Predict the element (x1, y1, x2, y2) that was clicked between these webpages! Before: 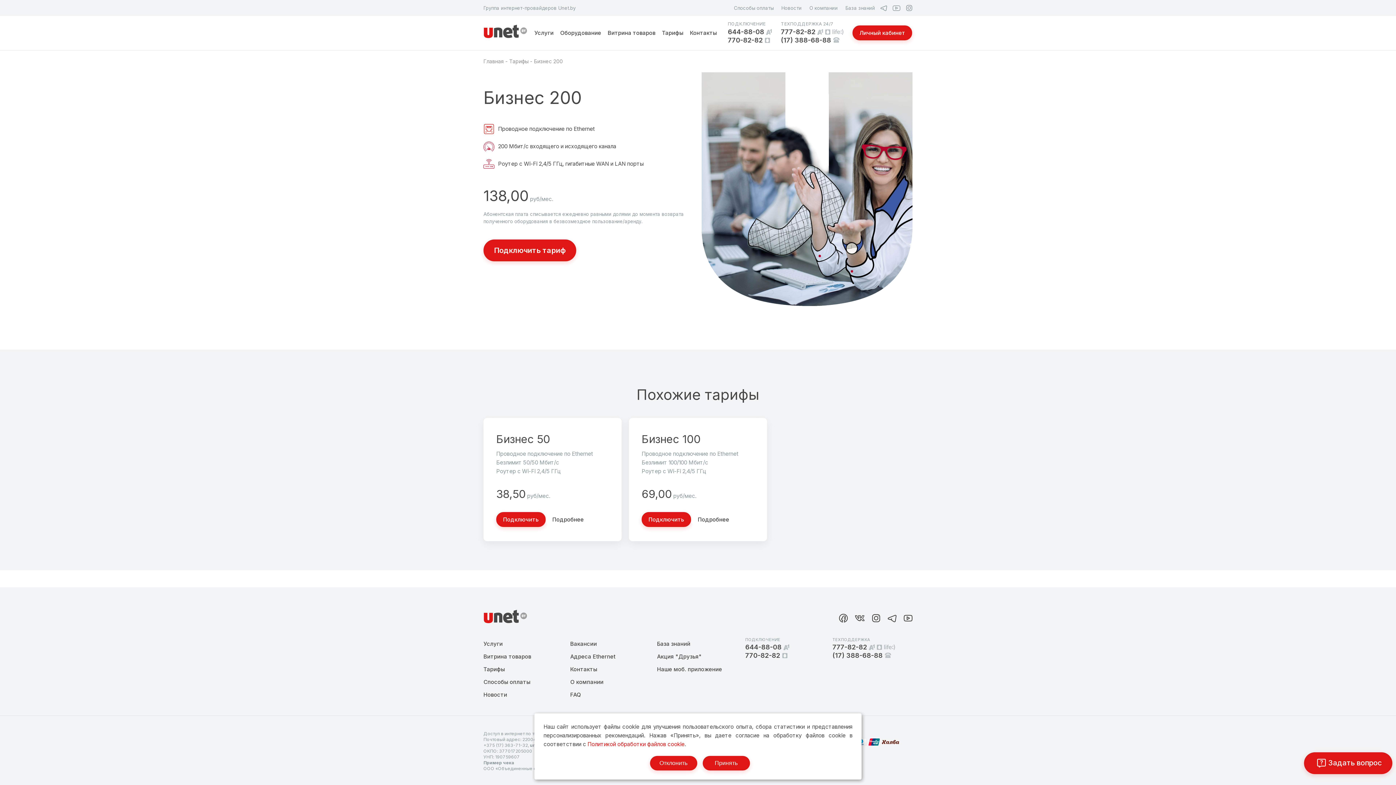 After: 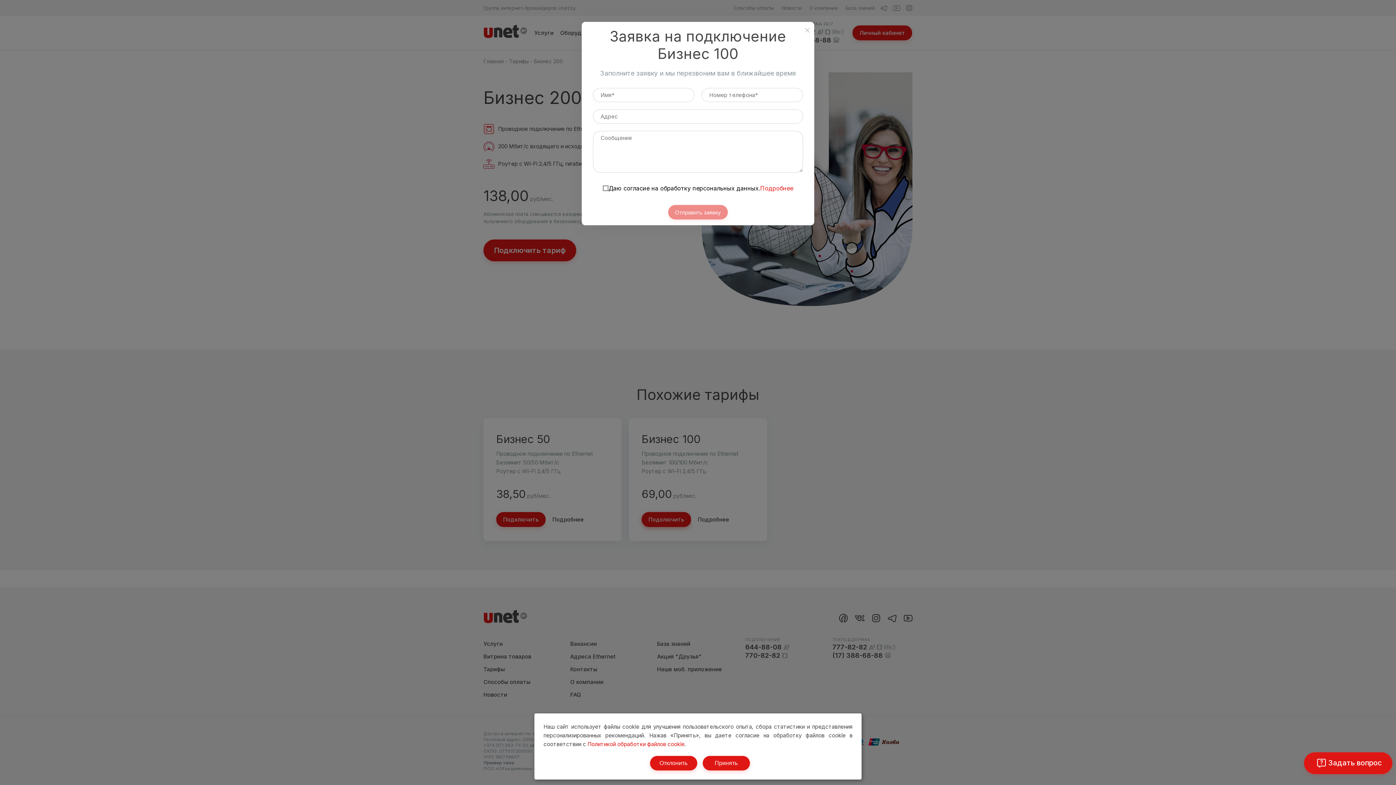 Action: bbox: (641, 512, 691, 527) label: Подключить